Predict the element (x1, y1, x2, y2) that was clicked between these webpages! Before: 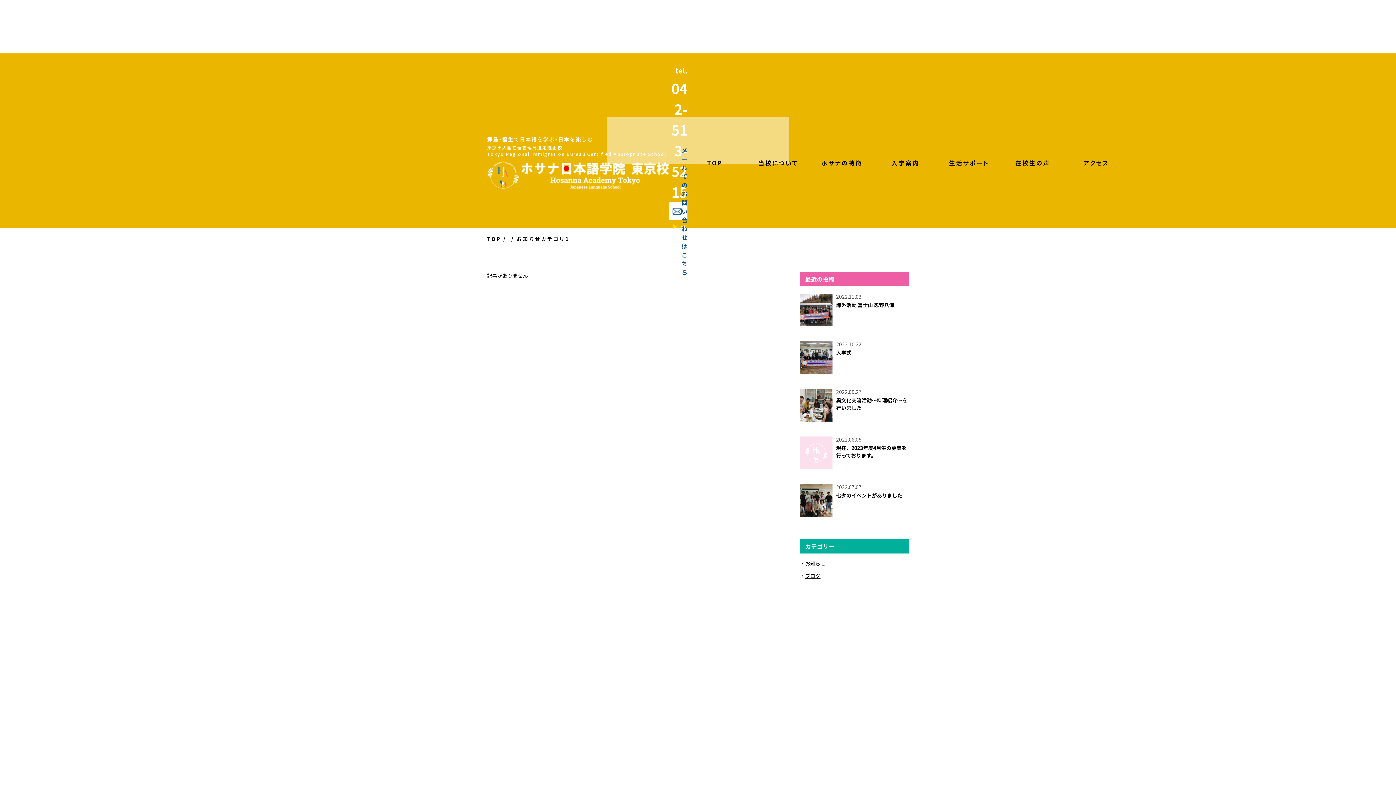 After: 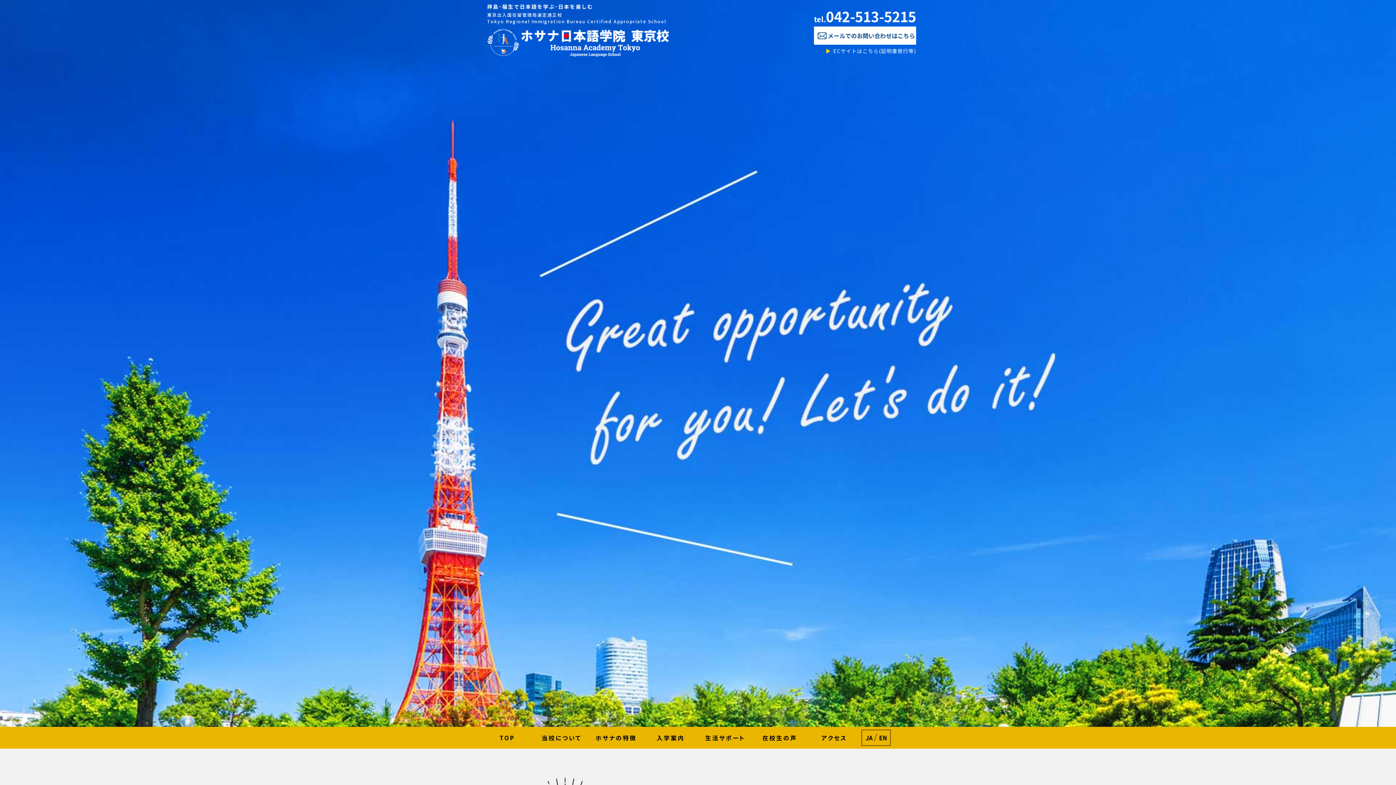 Action: label: ホサナ日本語学院 東京校 bbox: (487, 160, 669, 189)